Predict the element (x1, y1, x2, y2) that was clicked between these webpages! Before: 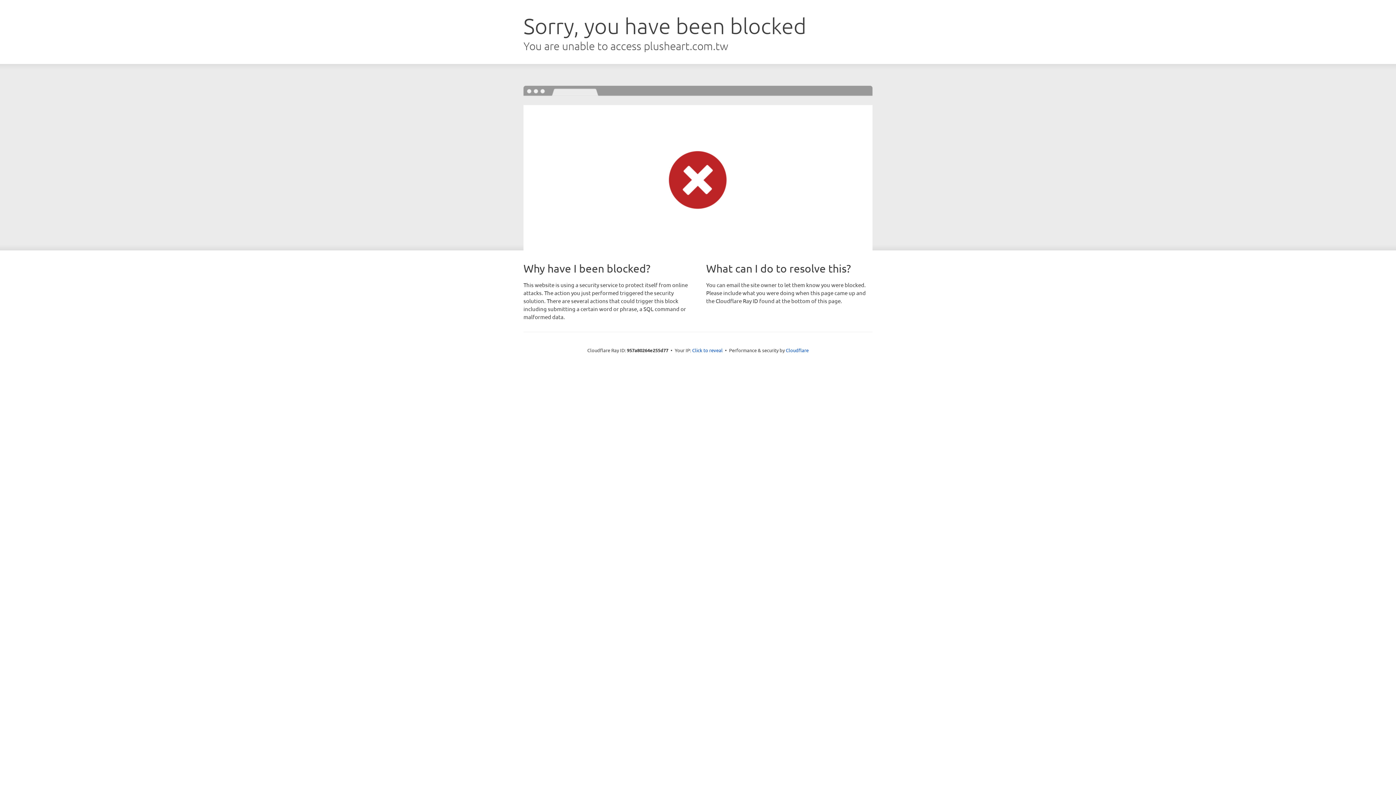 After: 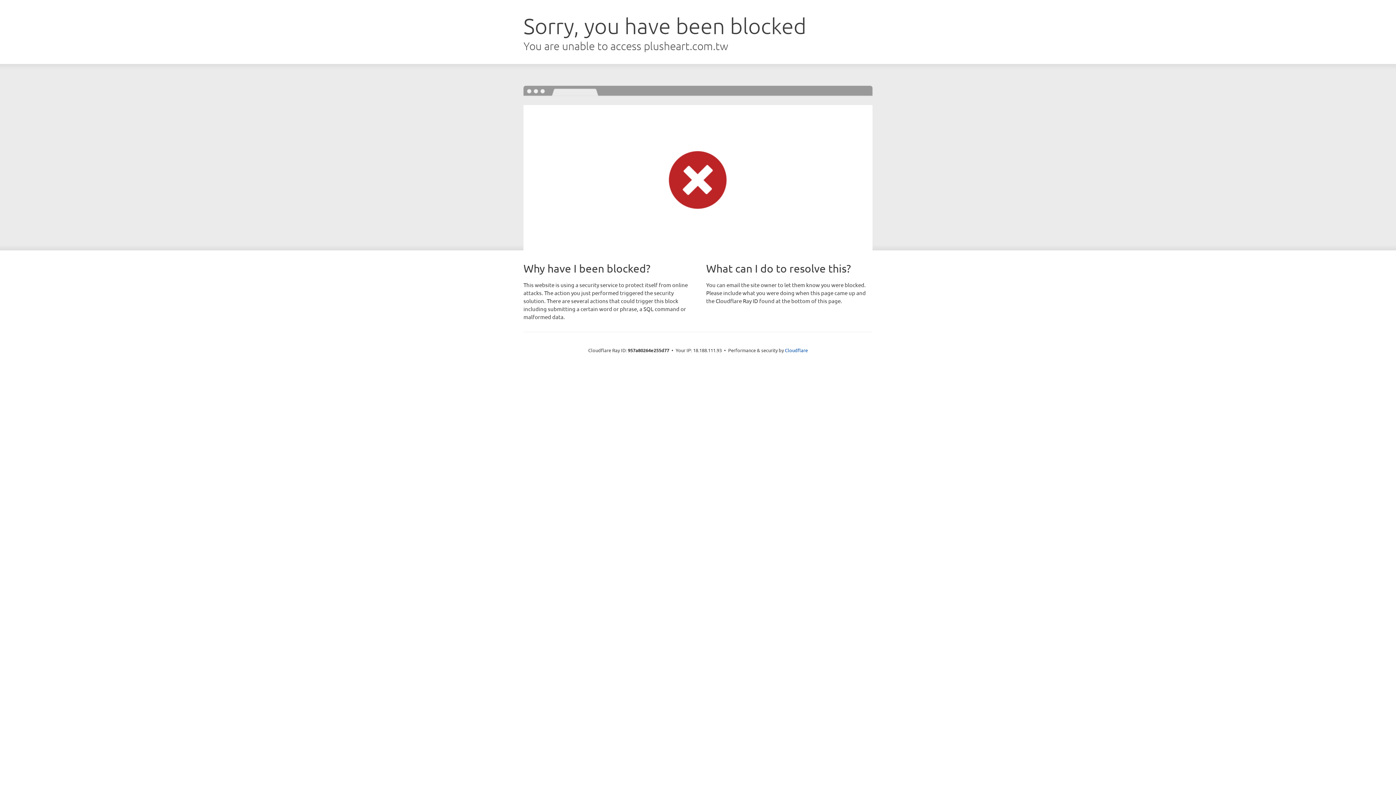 Action: label: Click to reveal bbox: (692, 346, 722, 353)